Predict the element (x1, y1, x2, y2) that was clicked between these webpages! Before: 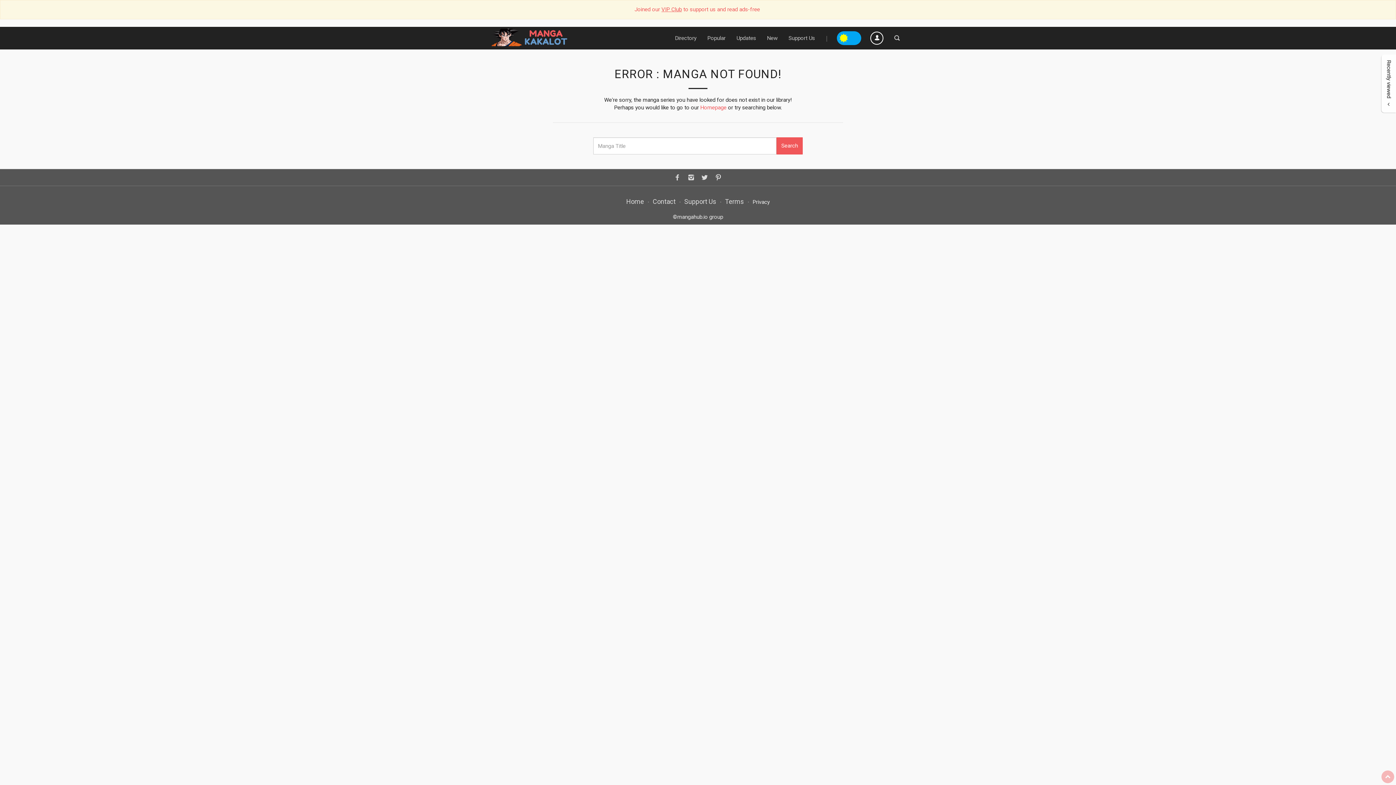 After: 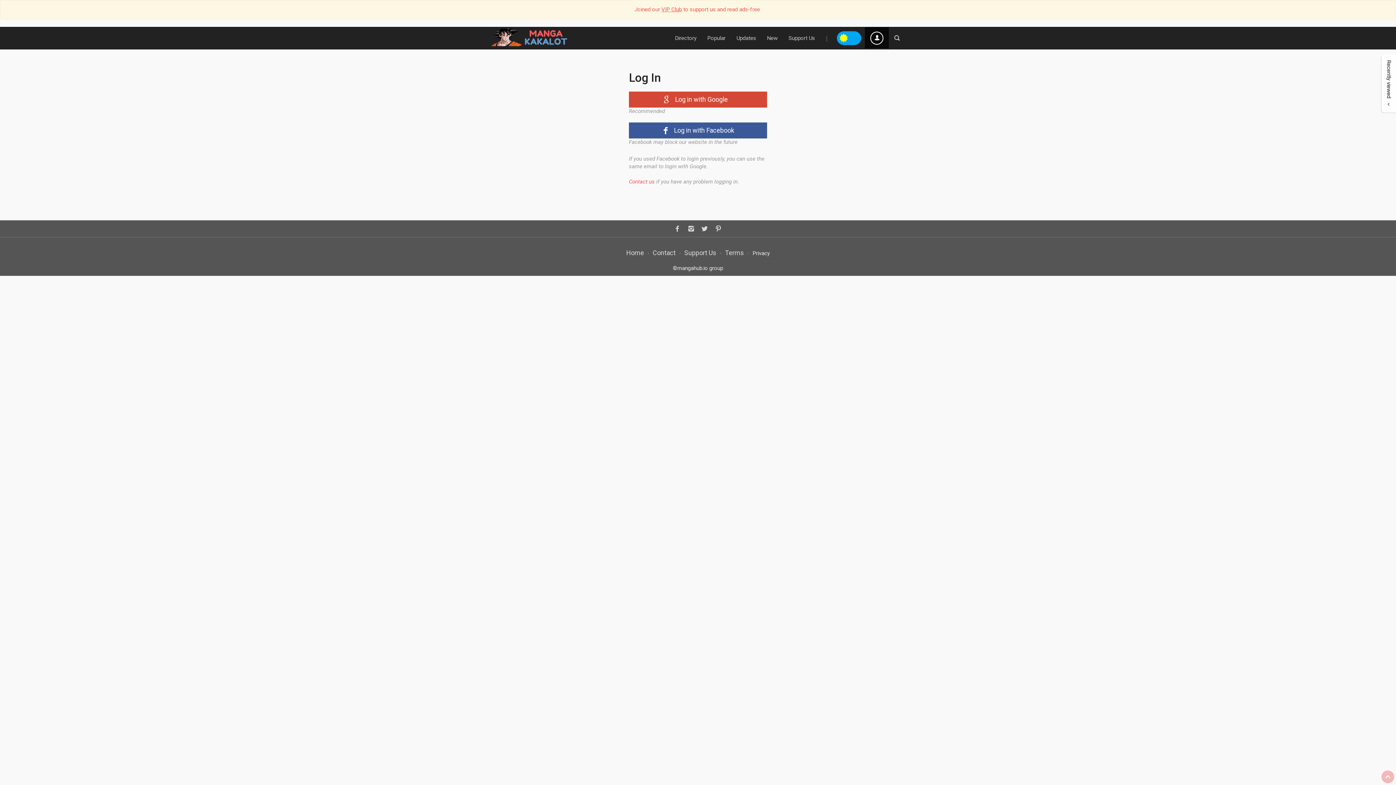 Action: bbox: (865, 27, 889, 48)